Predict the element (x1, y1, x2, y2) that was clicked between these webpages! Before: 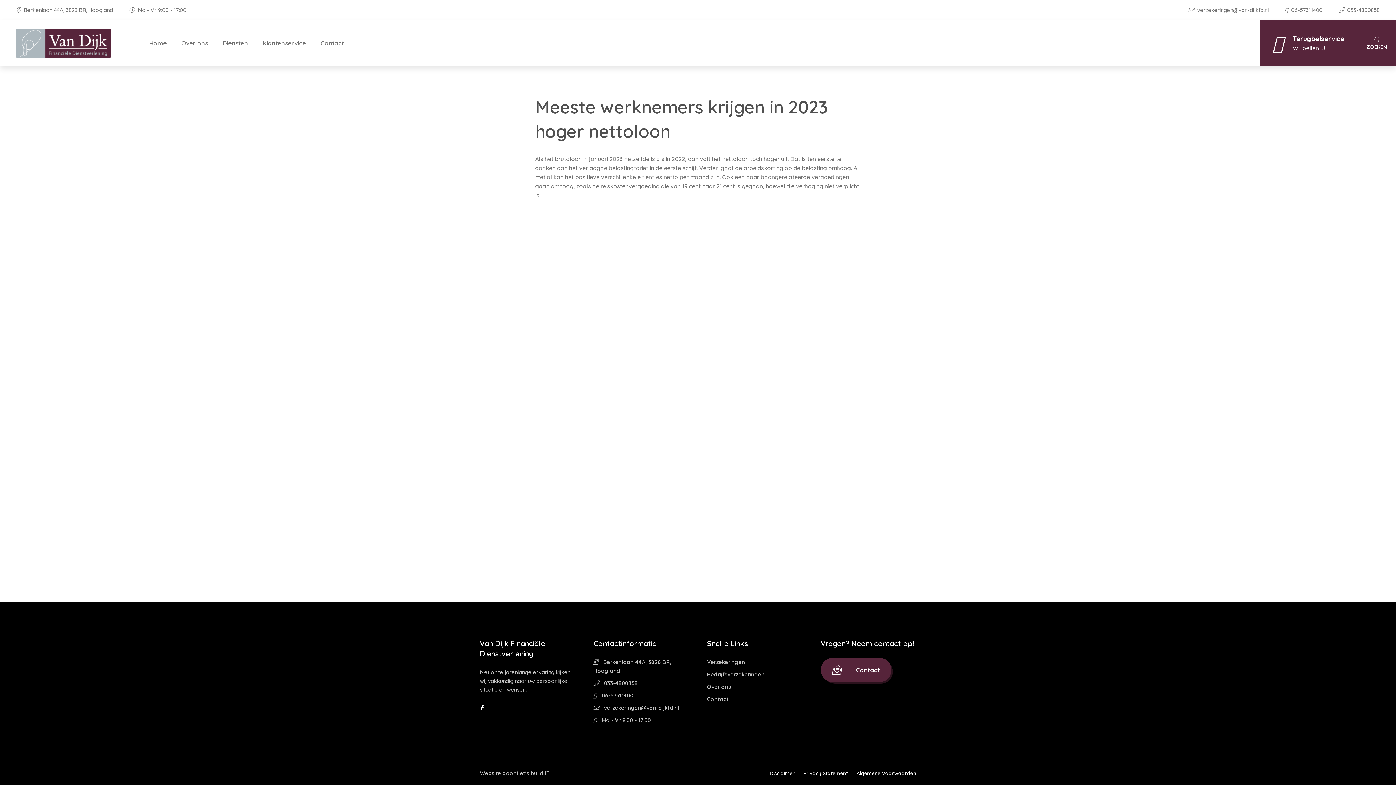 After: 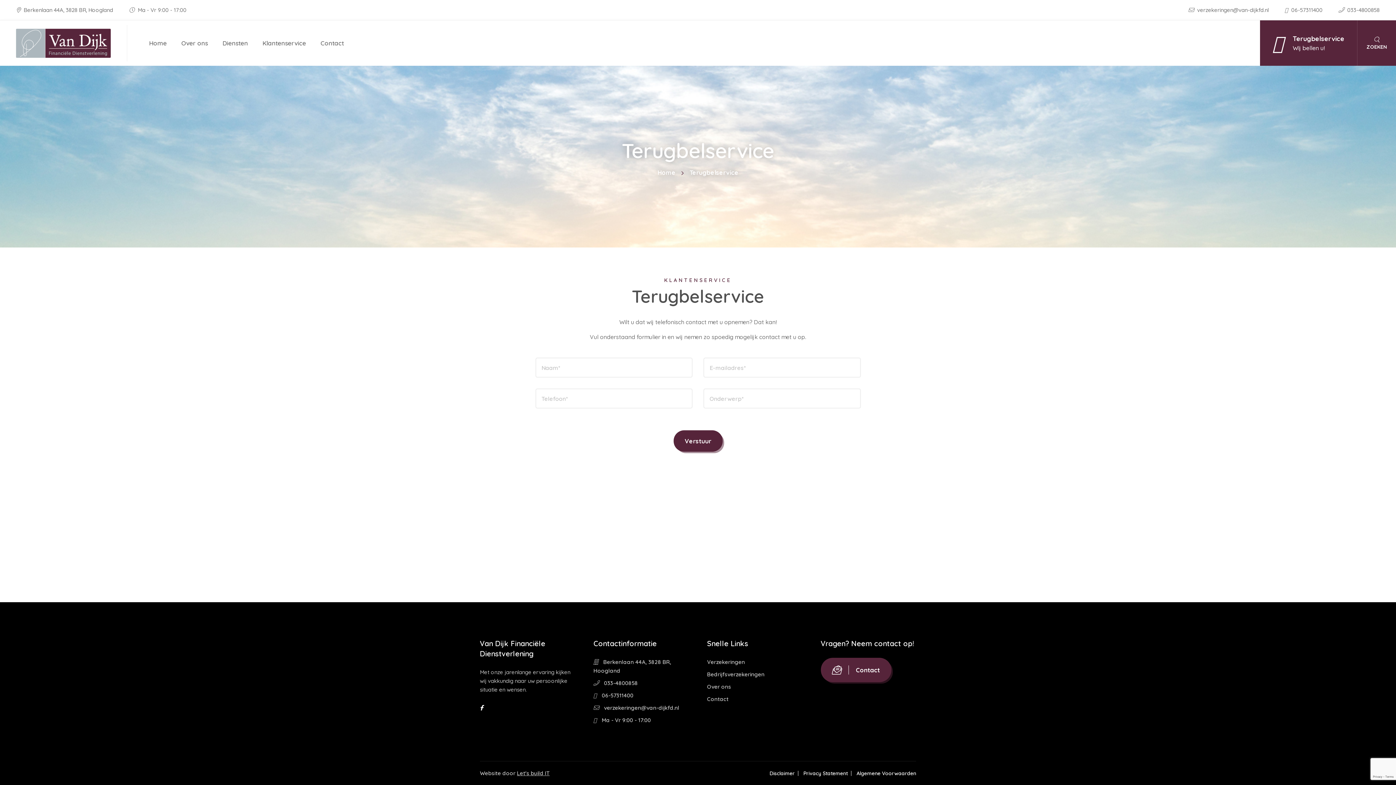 Action: bbox: (1260, 20, 1357, 65) label: Terugbelservice
Wij bellen u!